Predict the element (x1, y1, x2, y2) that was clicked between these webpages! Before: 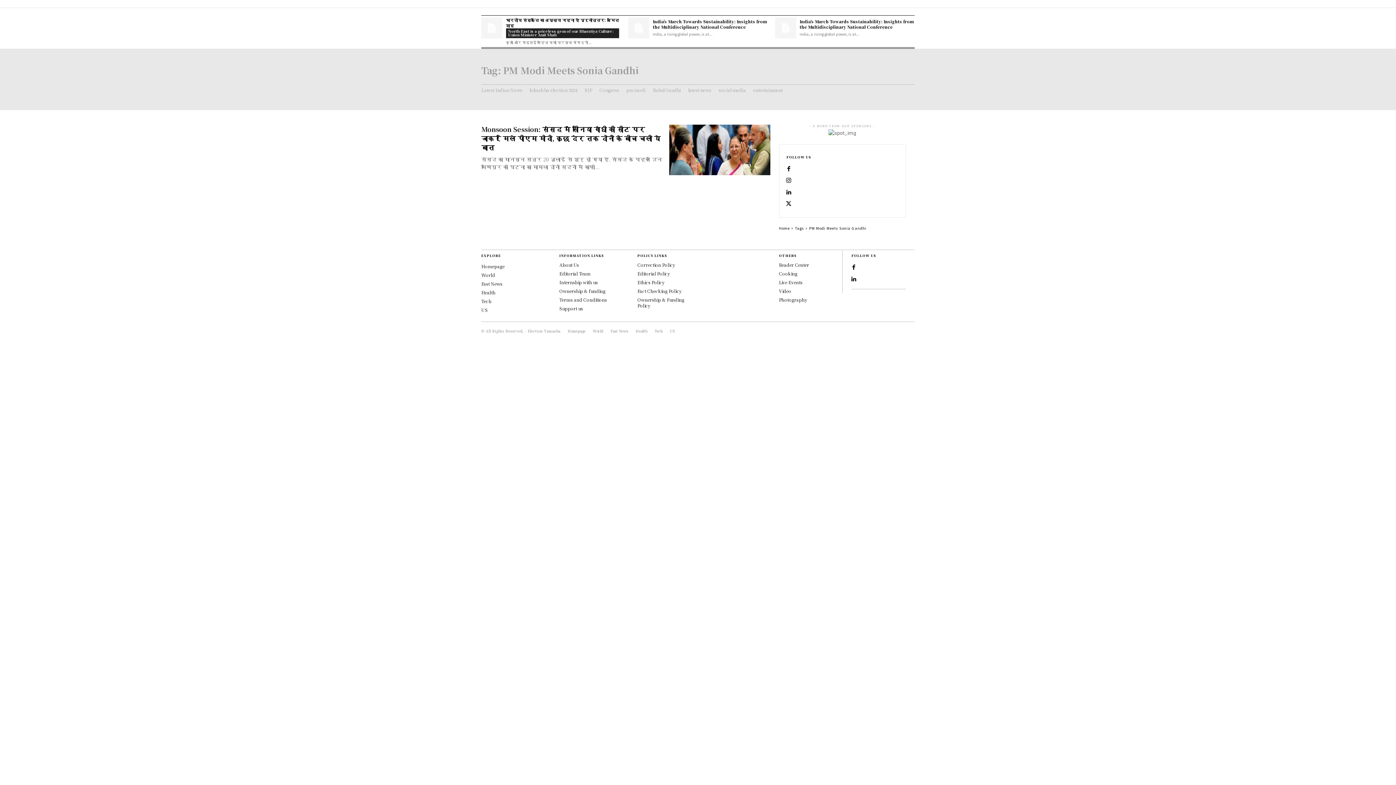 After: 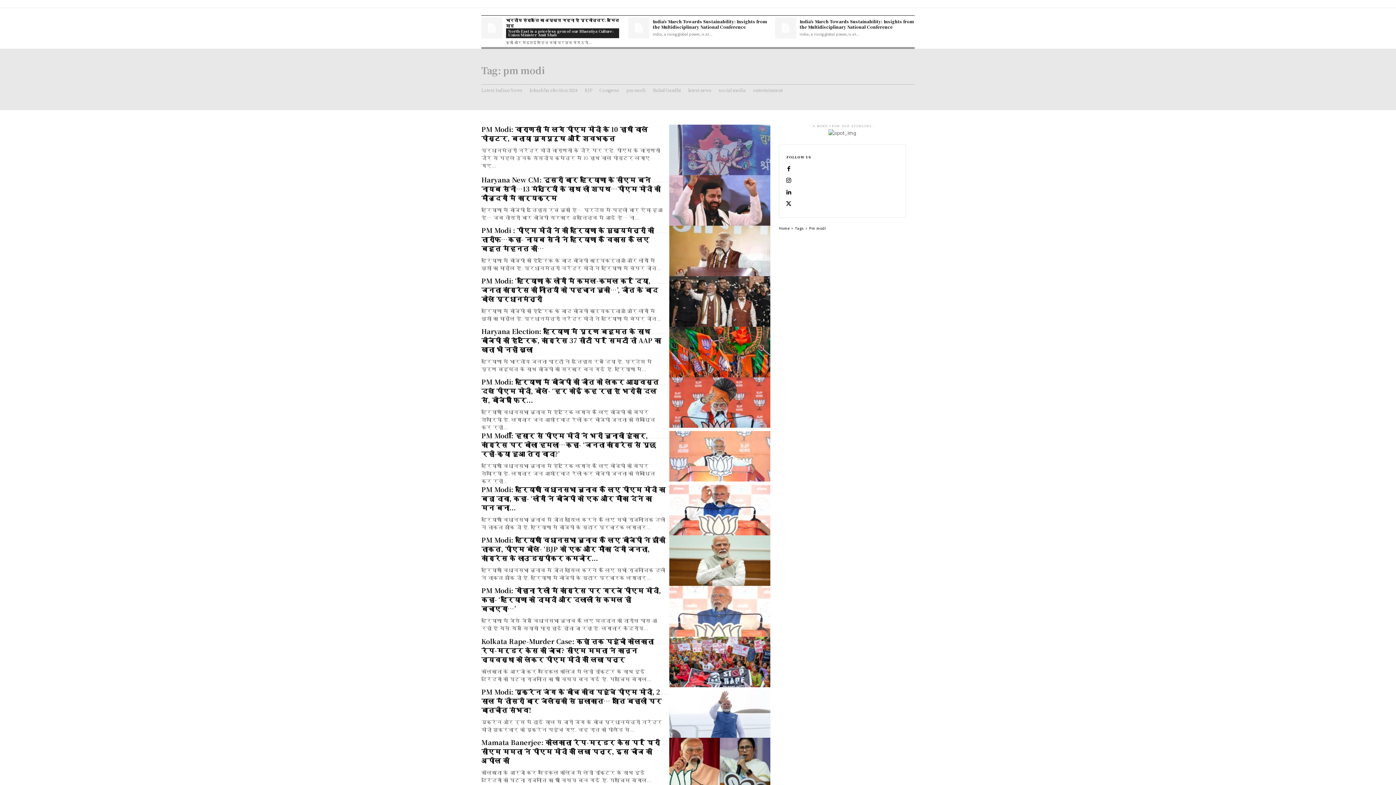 Action: bbox: (626, 84, 645, 95) label: pm modi